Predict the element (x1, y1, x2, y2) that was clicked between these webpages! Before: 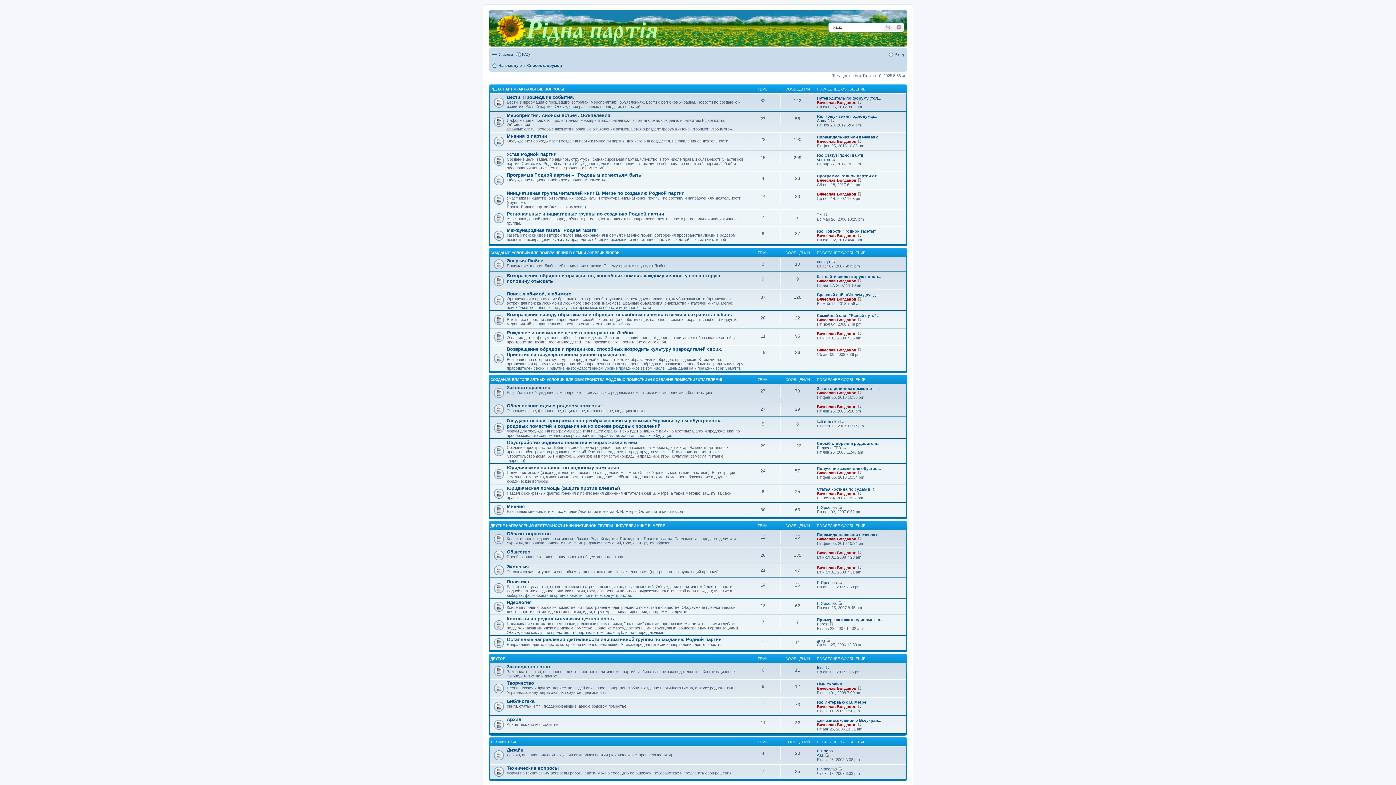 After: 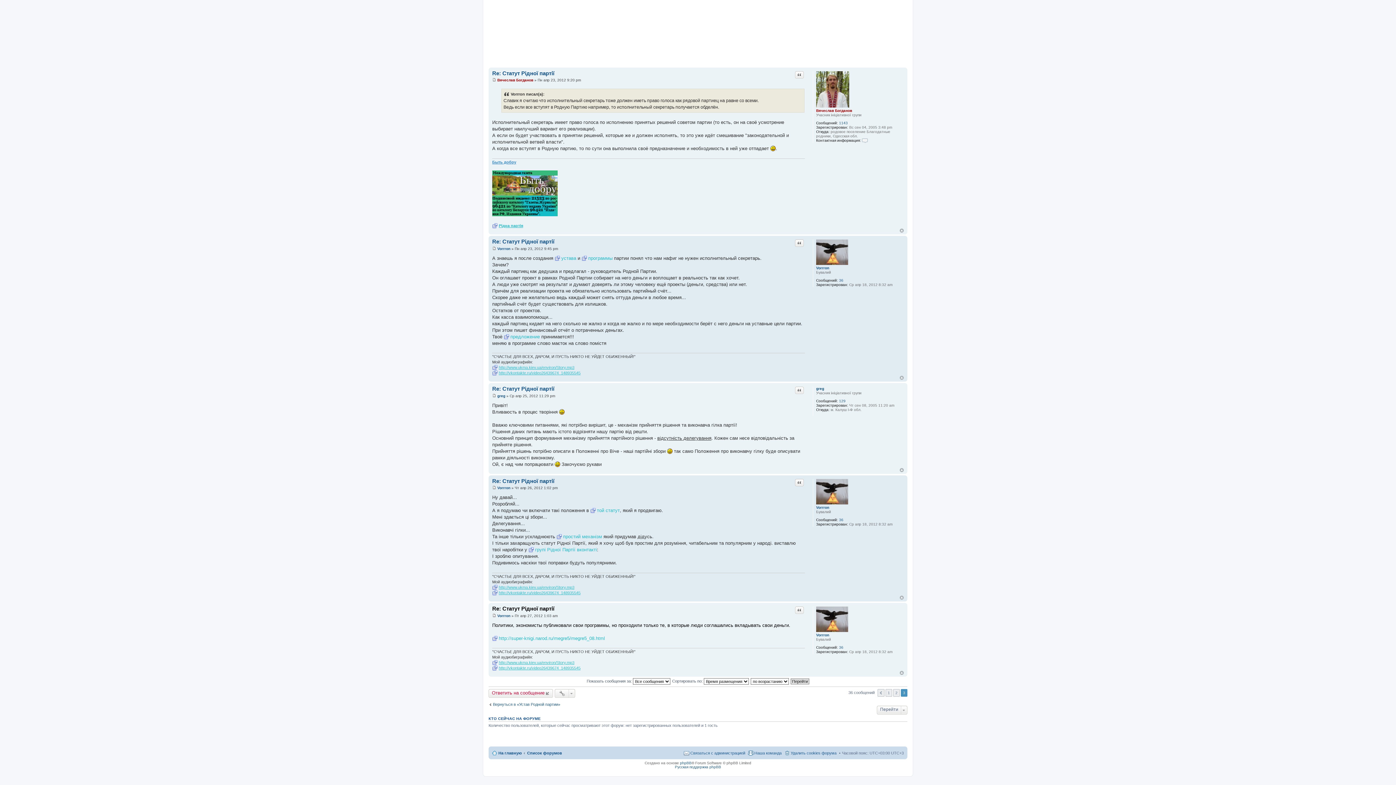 Action: bbox: (831, 157, 835, 161) label: Перейти к последнему сообщению